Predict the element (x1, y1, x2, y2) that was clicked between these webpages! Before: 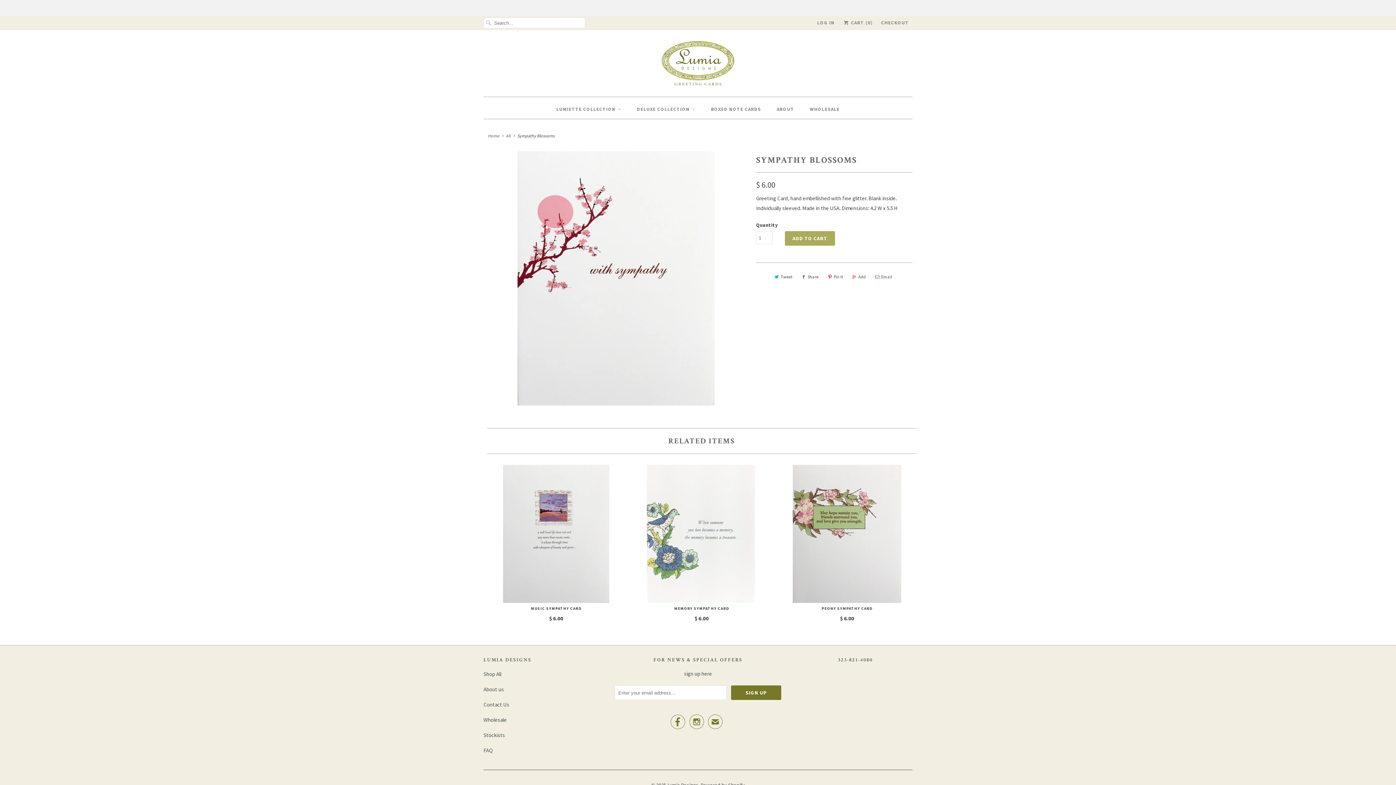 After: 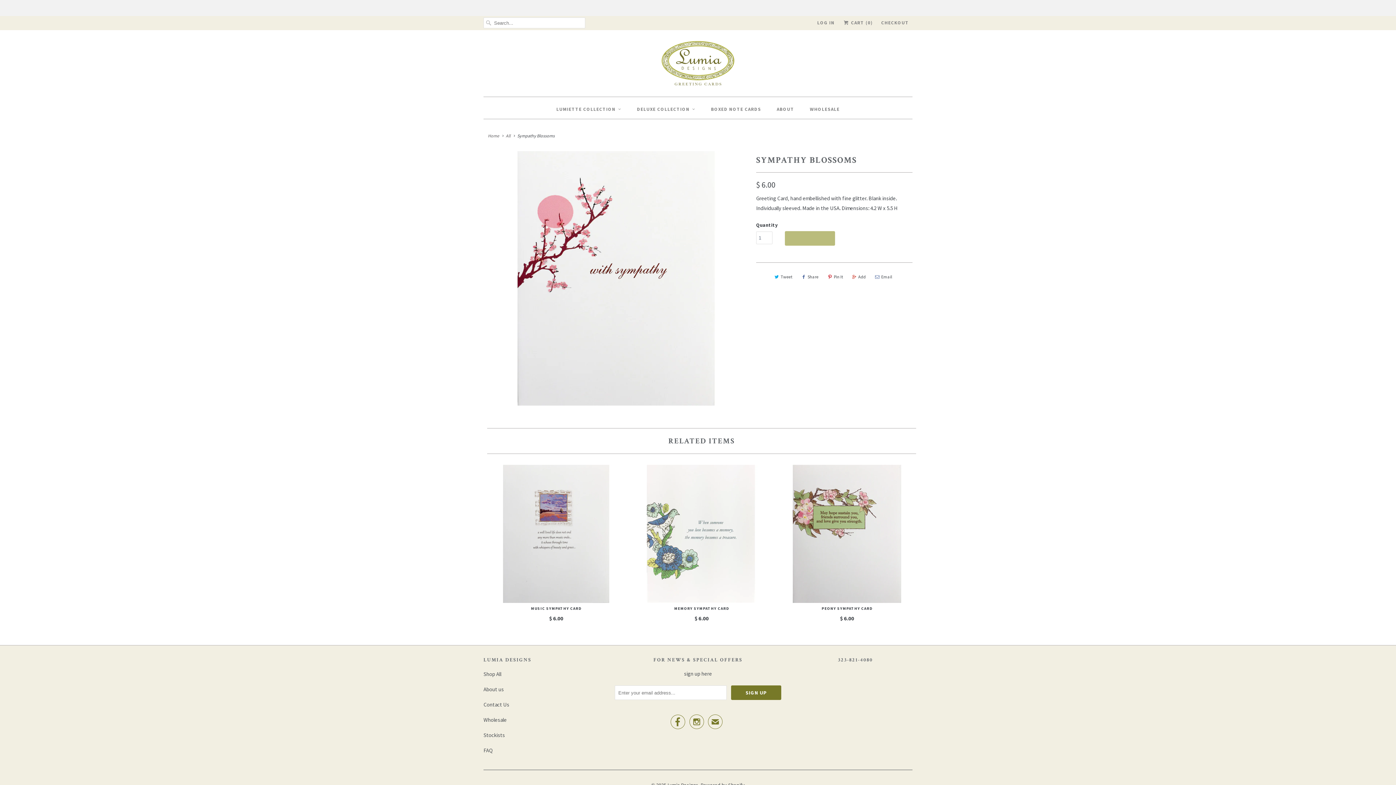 Action: bbox: (785, 231, 835, 245) label: ADD TO CART